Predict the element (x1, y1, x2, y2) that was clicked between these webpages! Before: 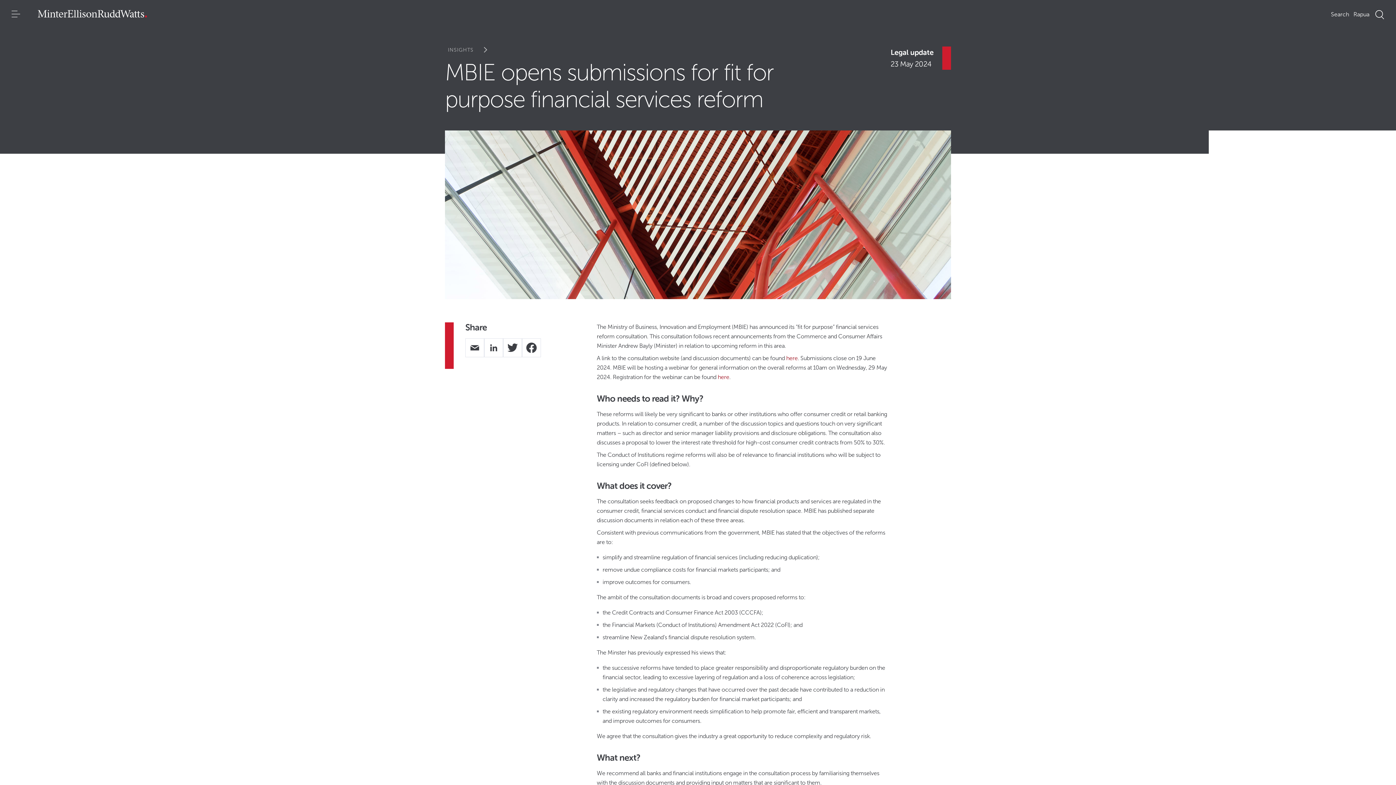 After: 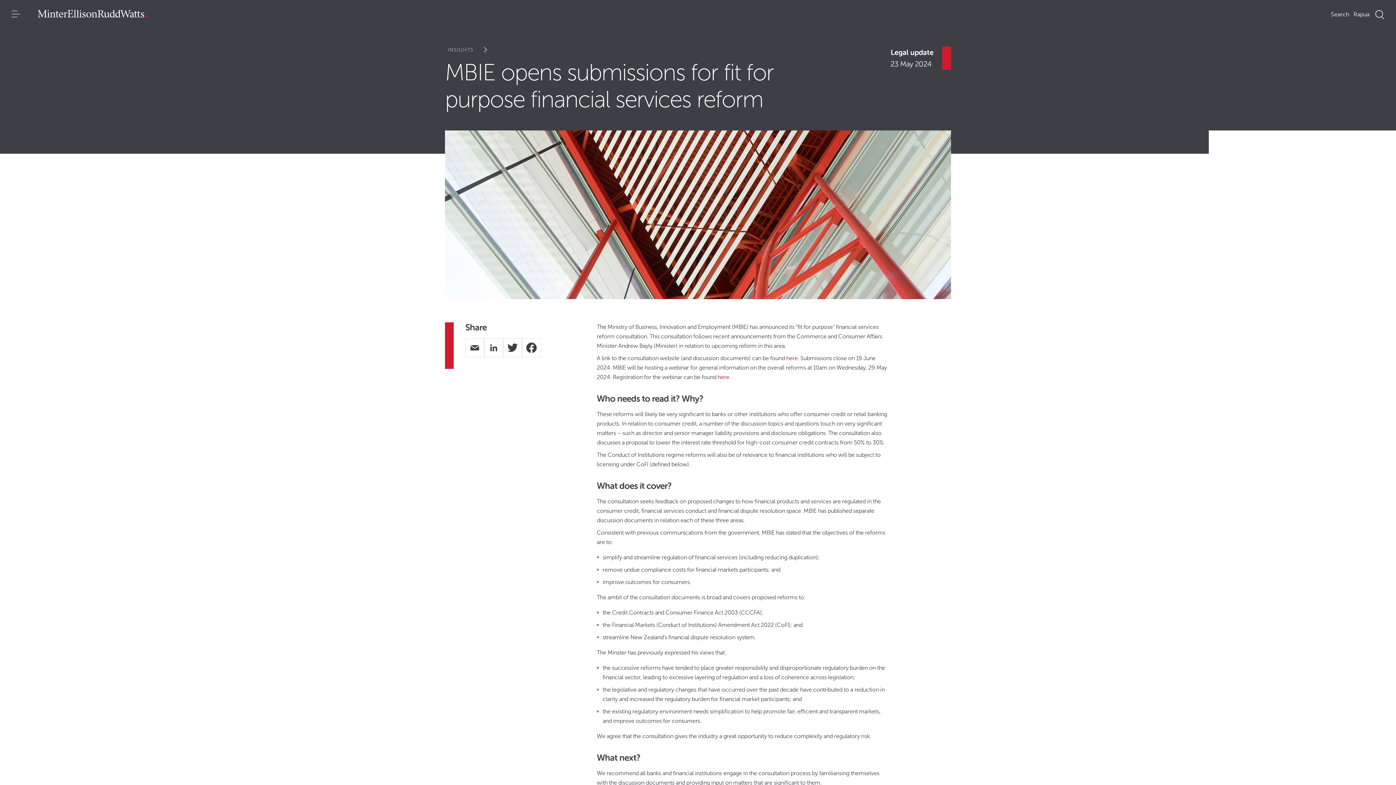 Action: bbox: (717, 373, 729, 380) label: here